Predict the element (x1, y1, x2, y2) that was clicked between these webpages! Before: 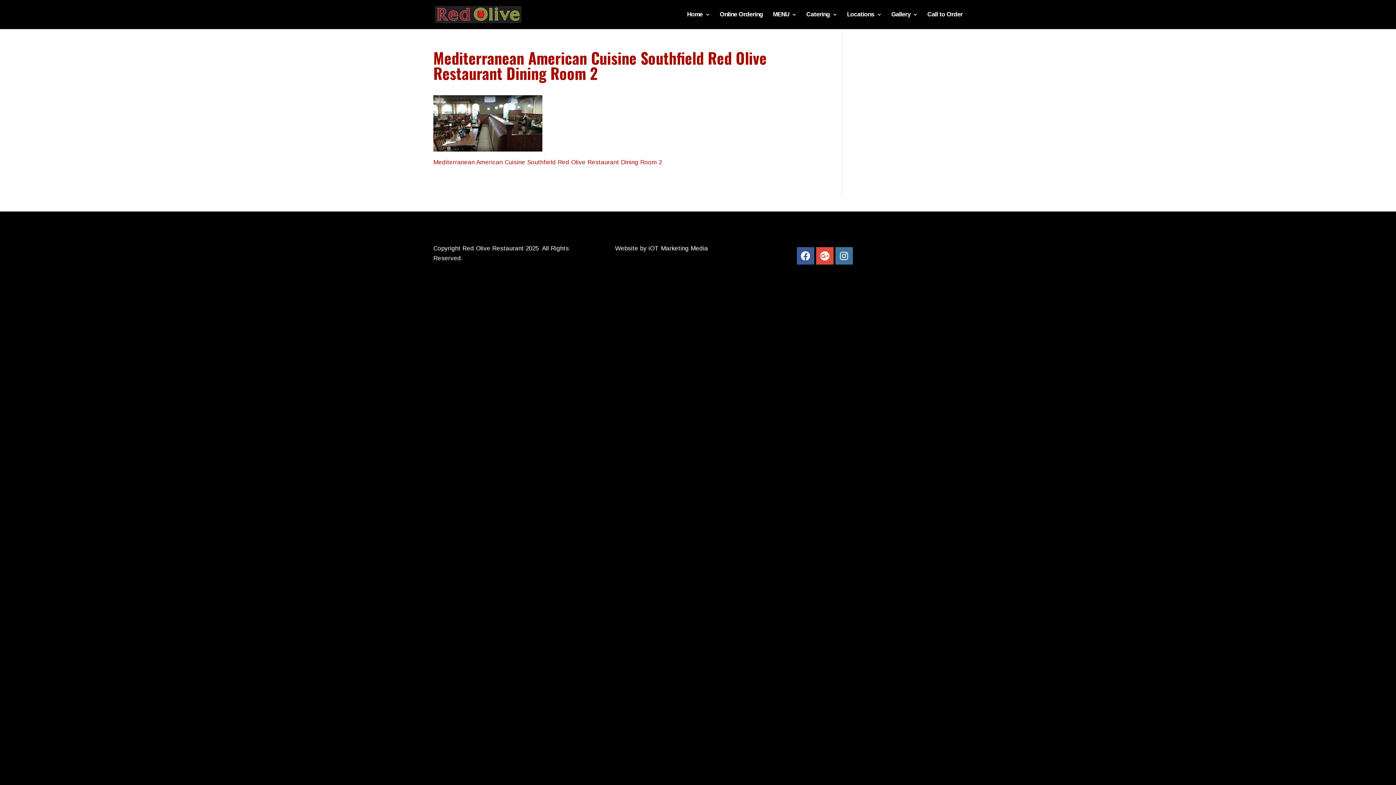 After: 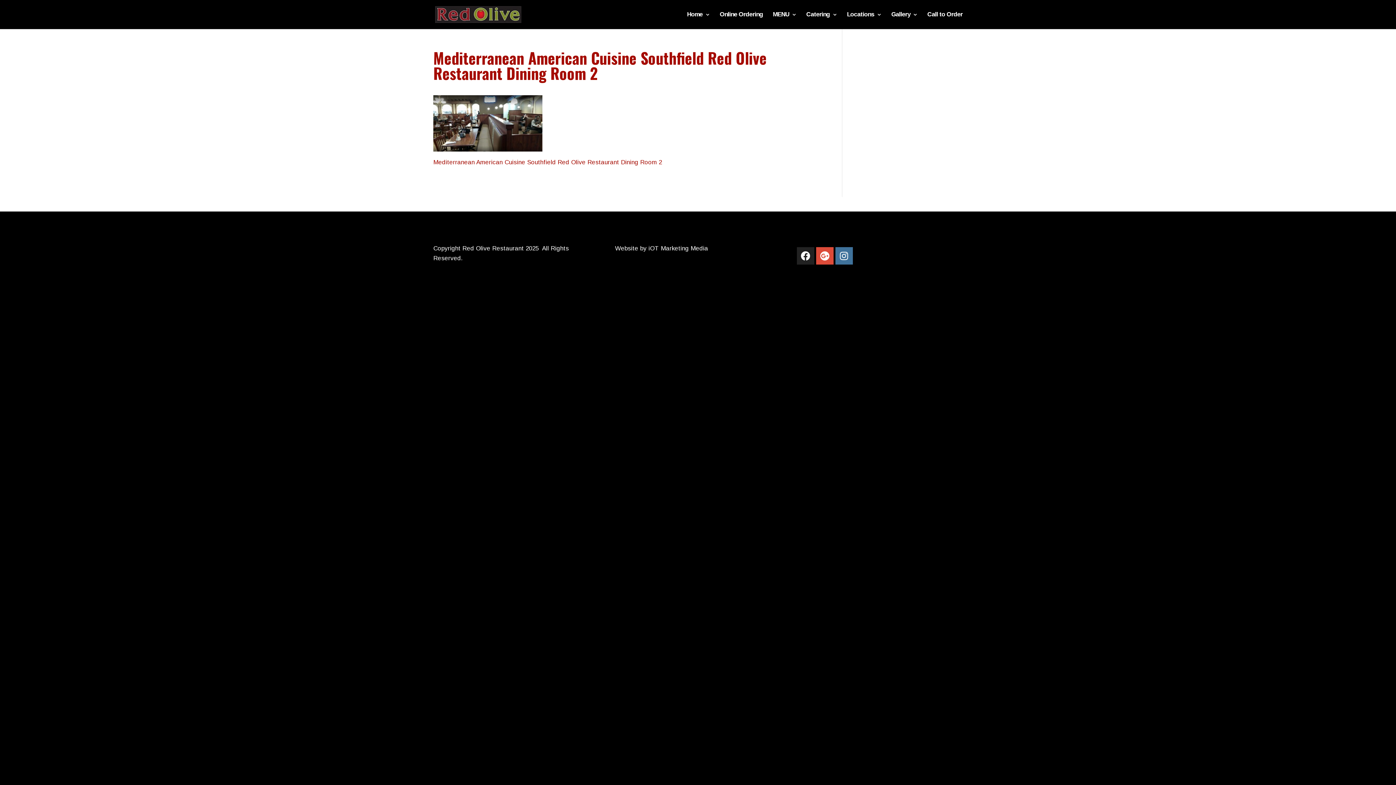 Action: bbox: (797, 247, 814, 264)